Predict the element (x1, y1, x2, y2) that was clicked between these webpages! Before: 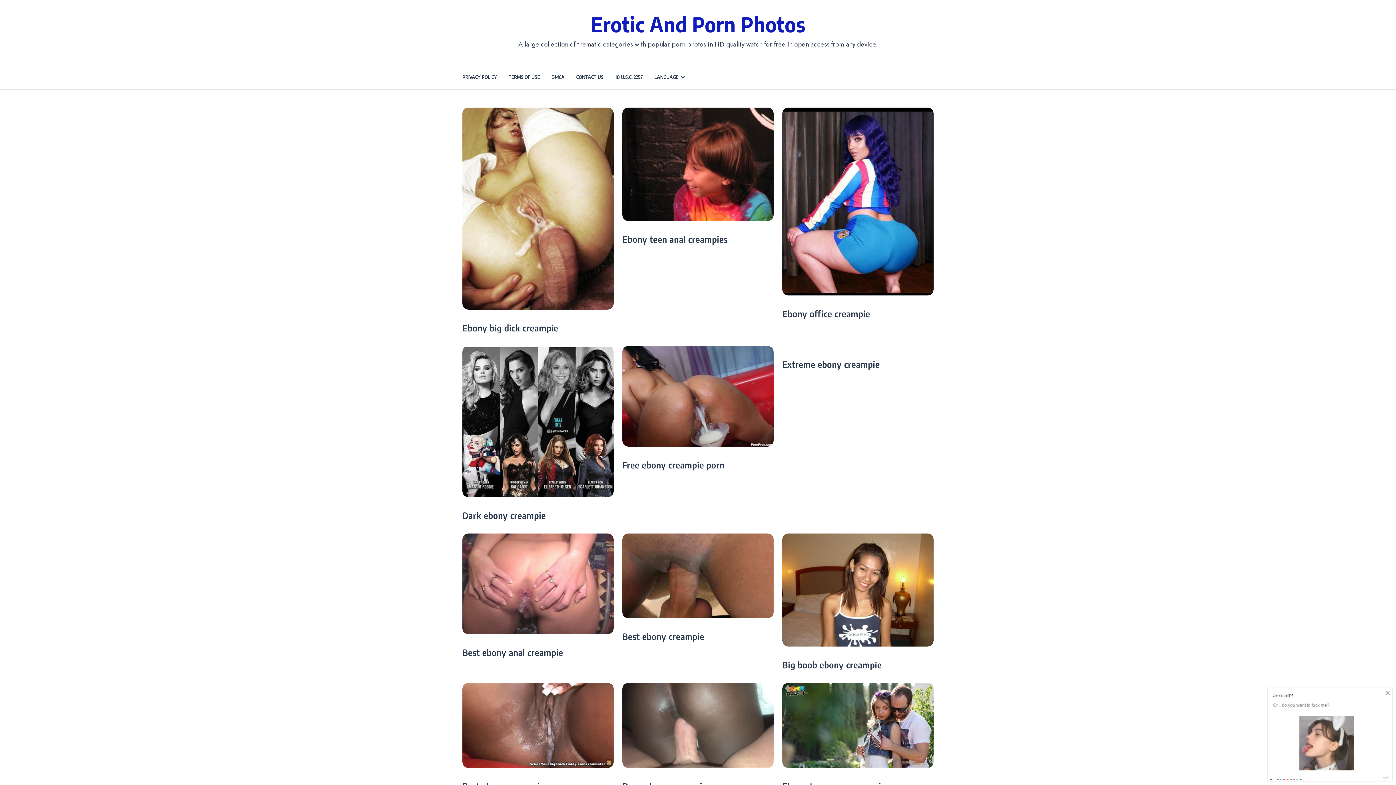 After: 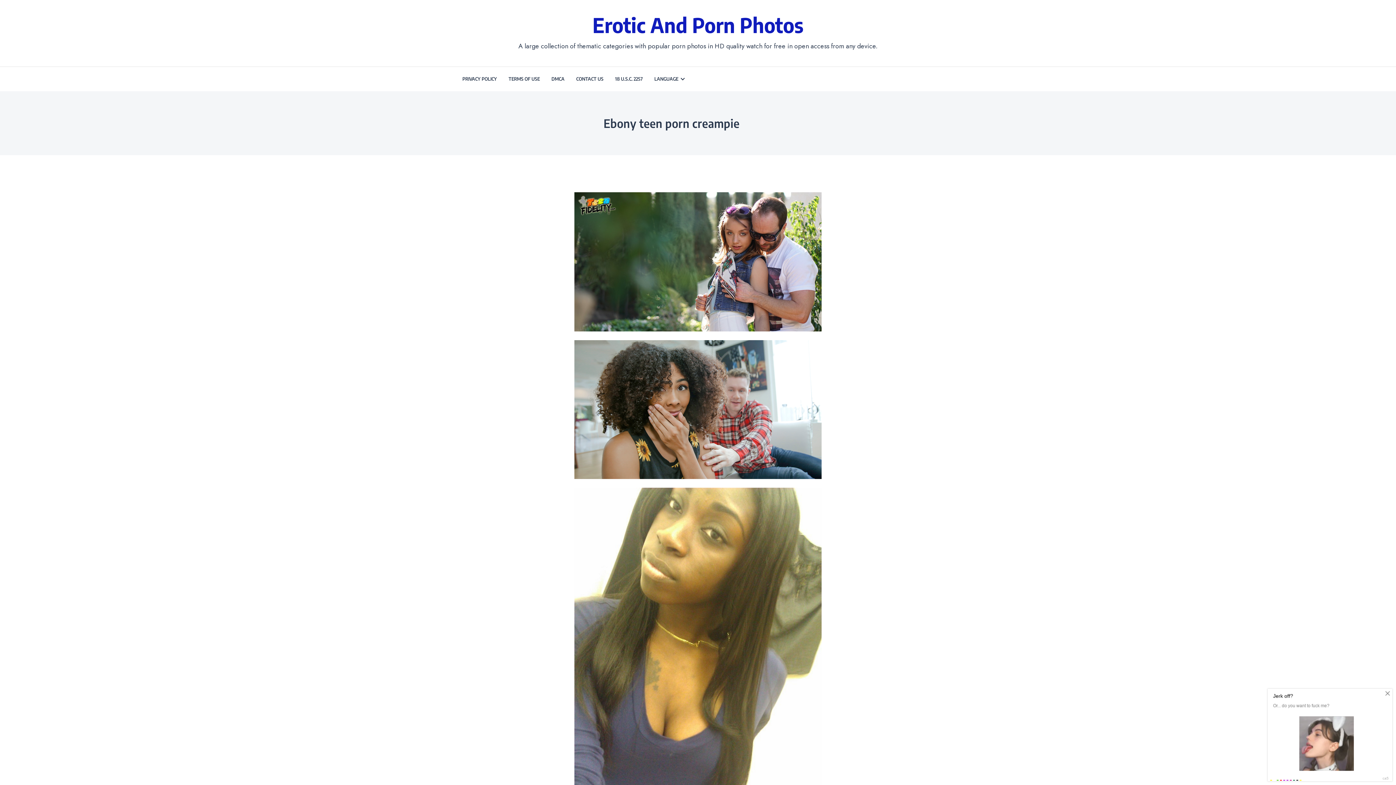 Action: bbox: (782, 683, 933, 768)